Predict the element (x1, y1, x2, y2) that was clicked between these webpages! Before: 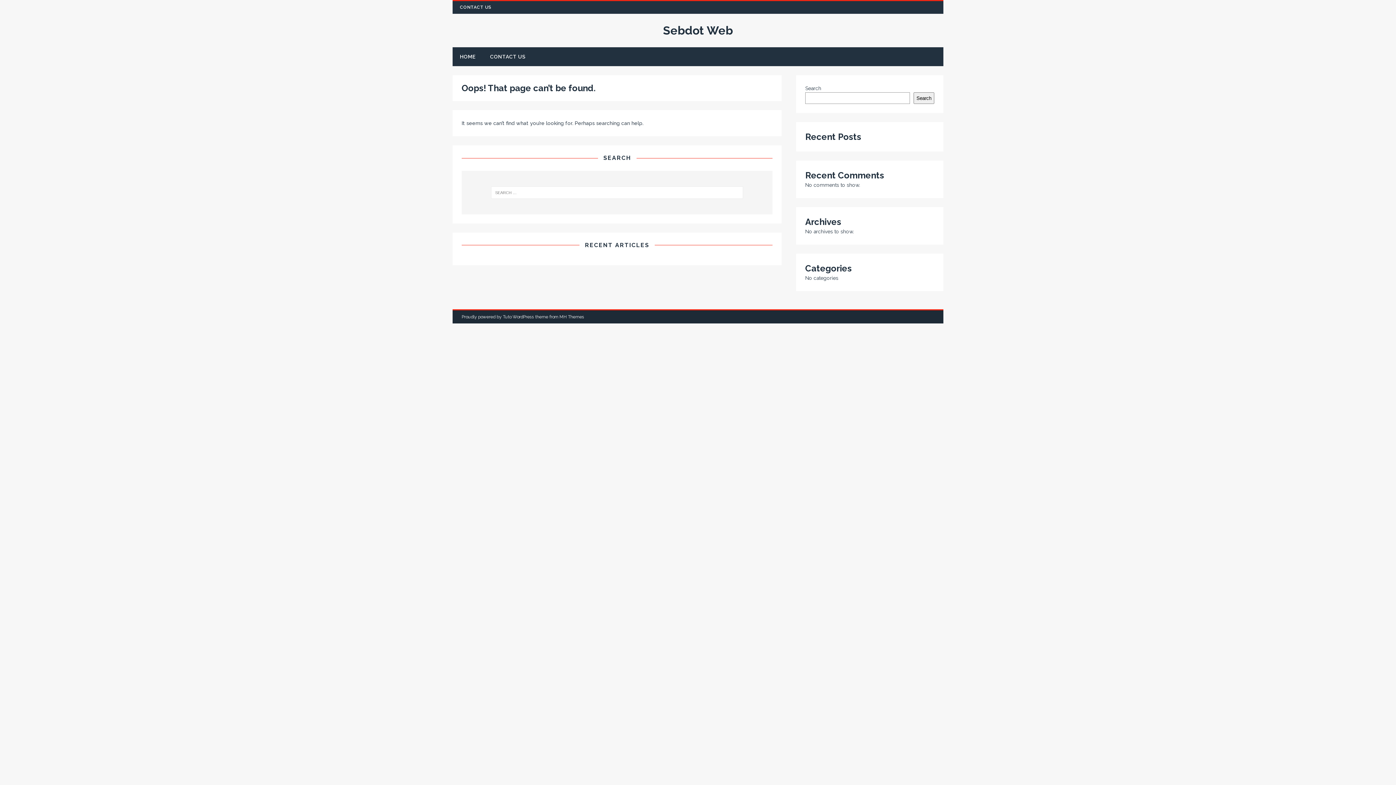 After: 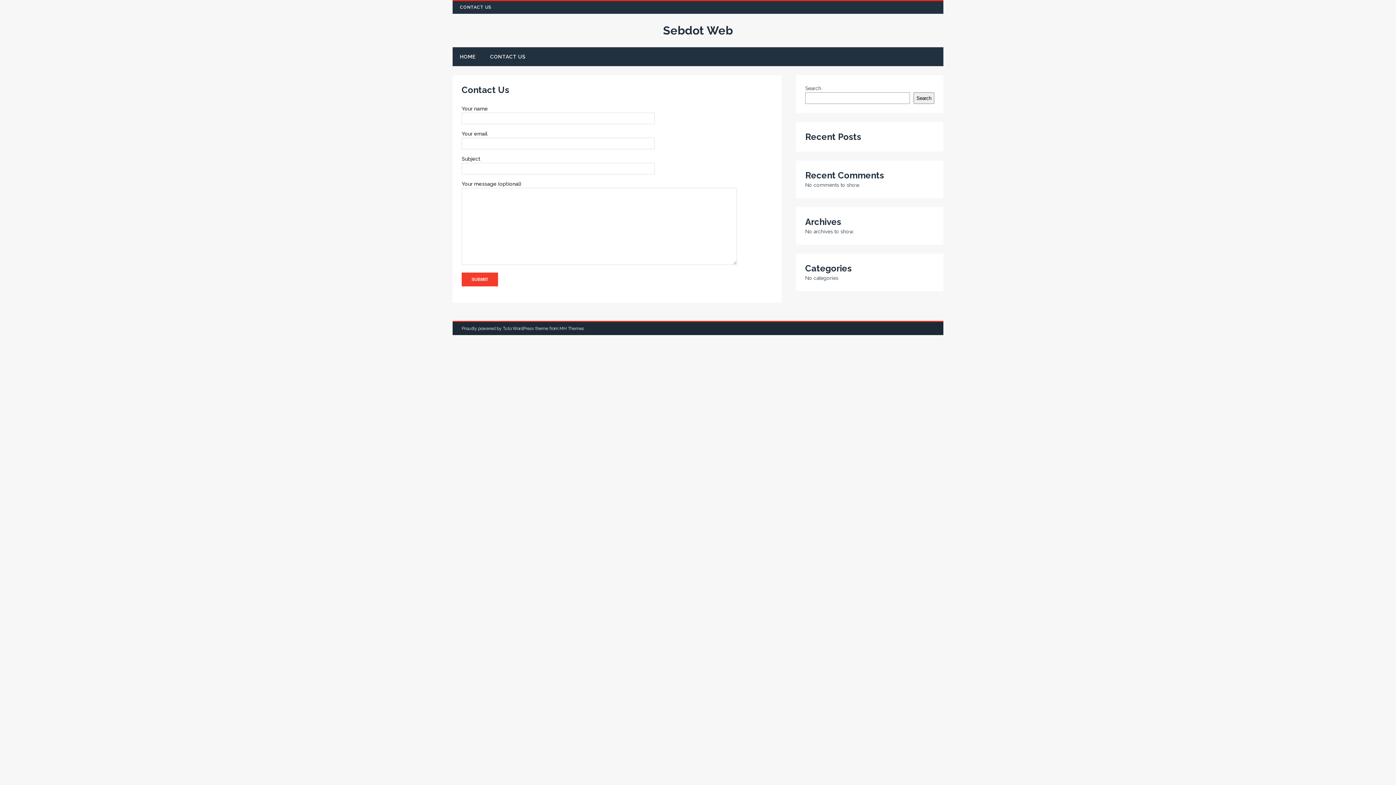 Action: bbox: (452, 1, 498, 13) label: CONTACT US